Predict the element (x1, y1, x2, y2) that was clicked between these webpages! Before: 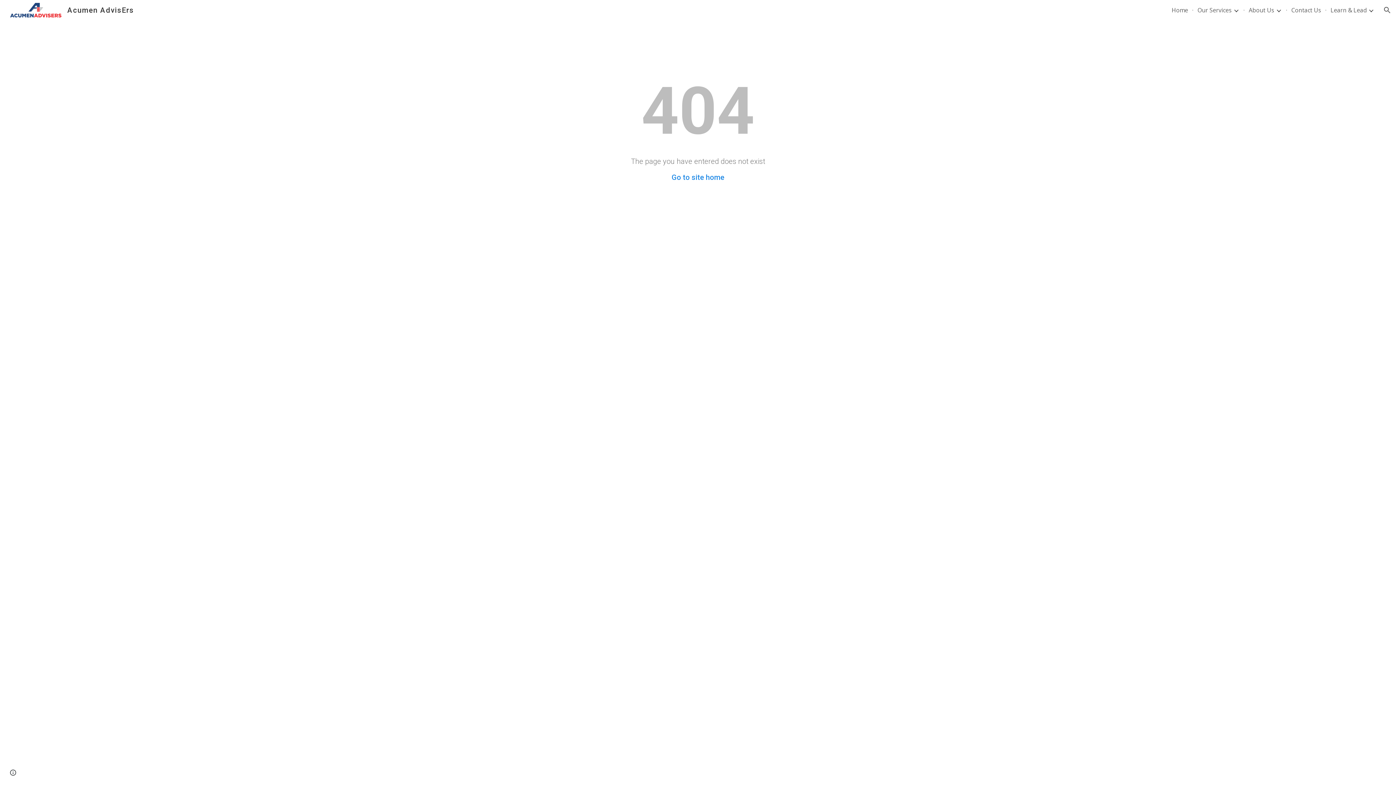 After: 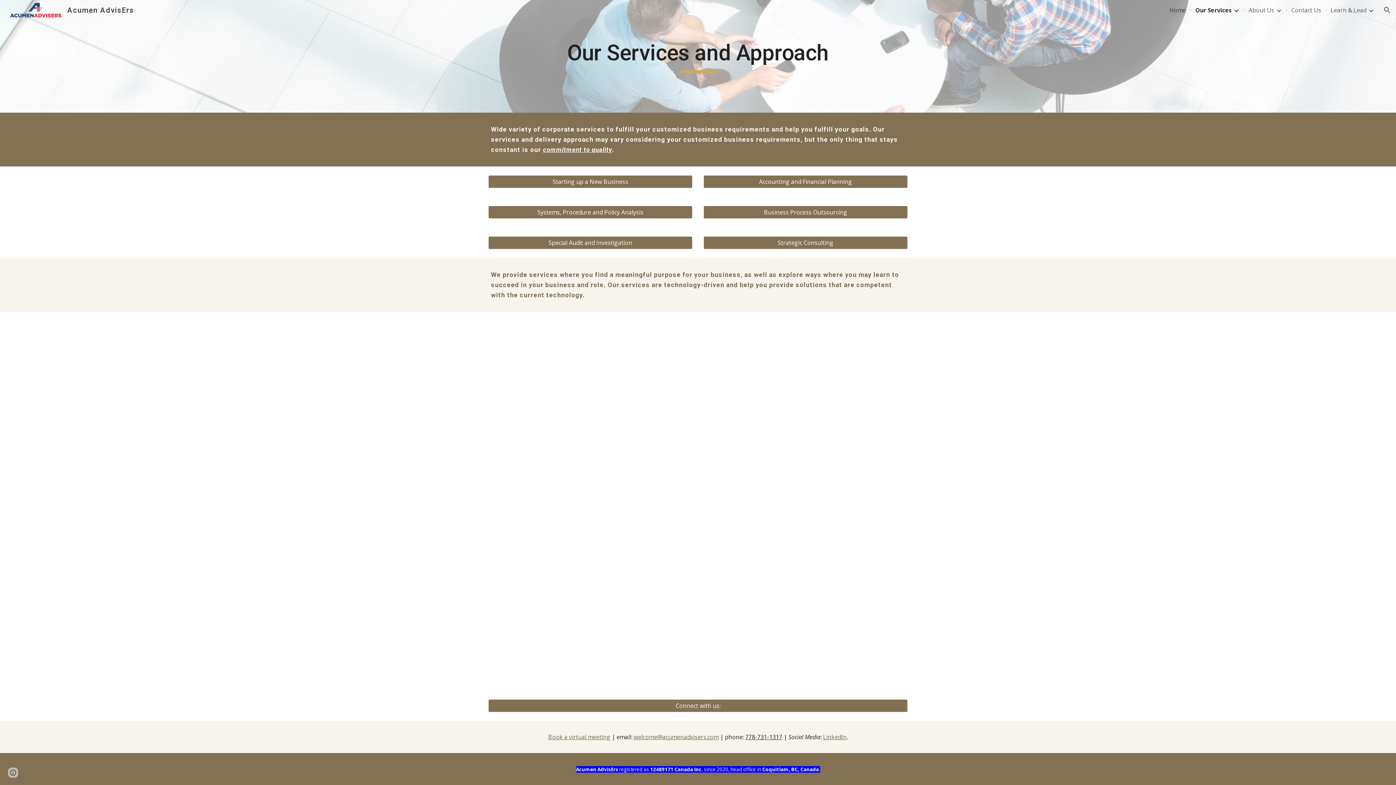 Action: bbox: (1197, 6, 1232, 14) label: Our Services